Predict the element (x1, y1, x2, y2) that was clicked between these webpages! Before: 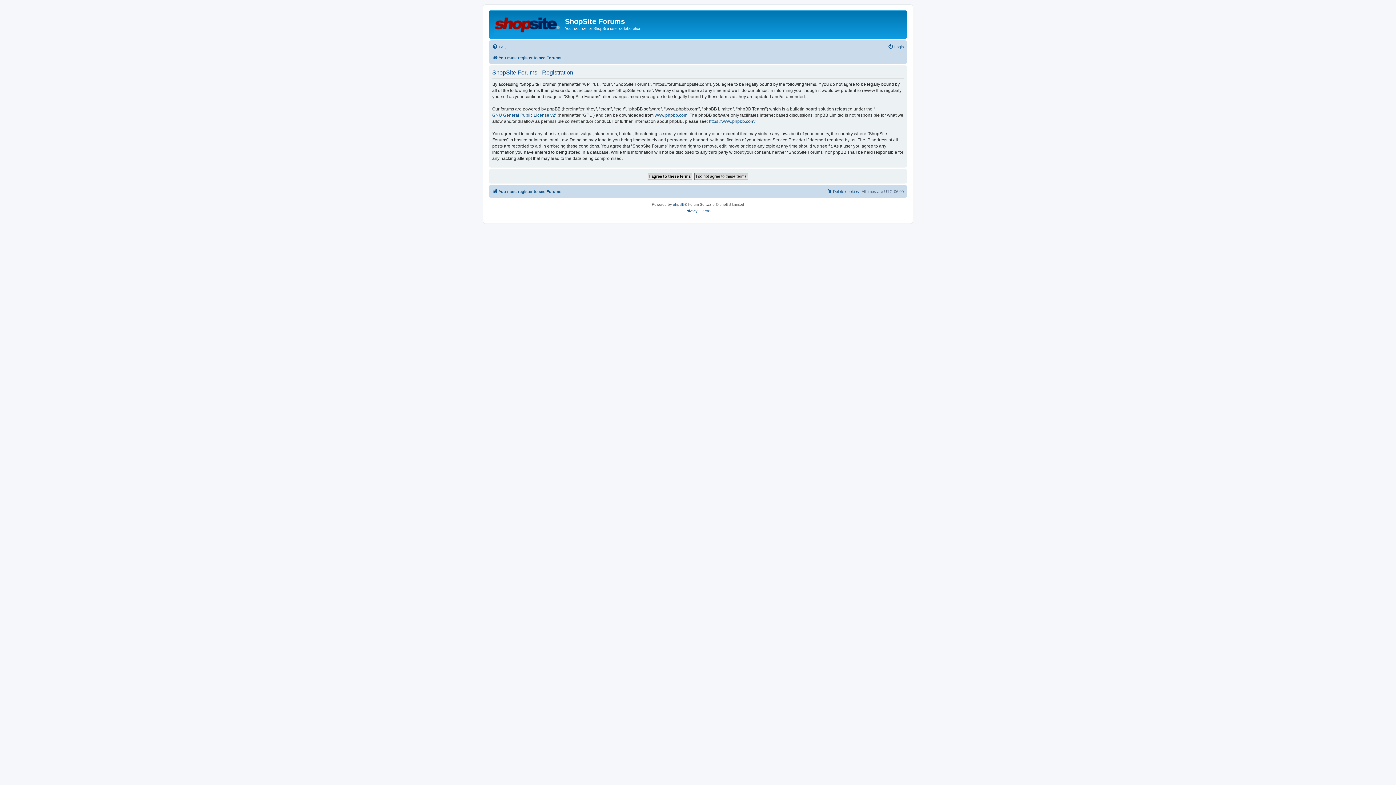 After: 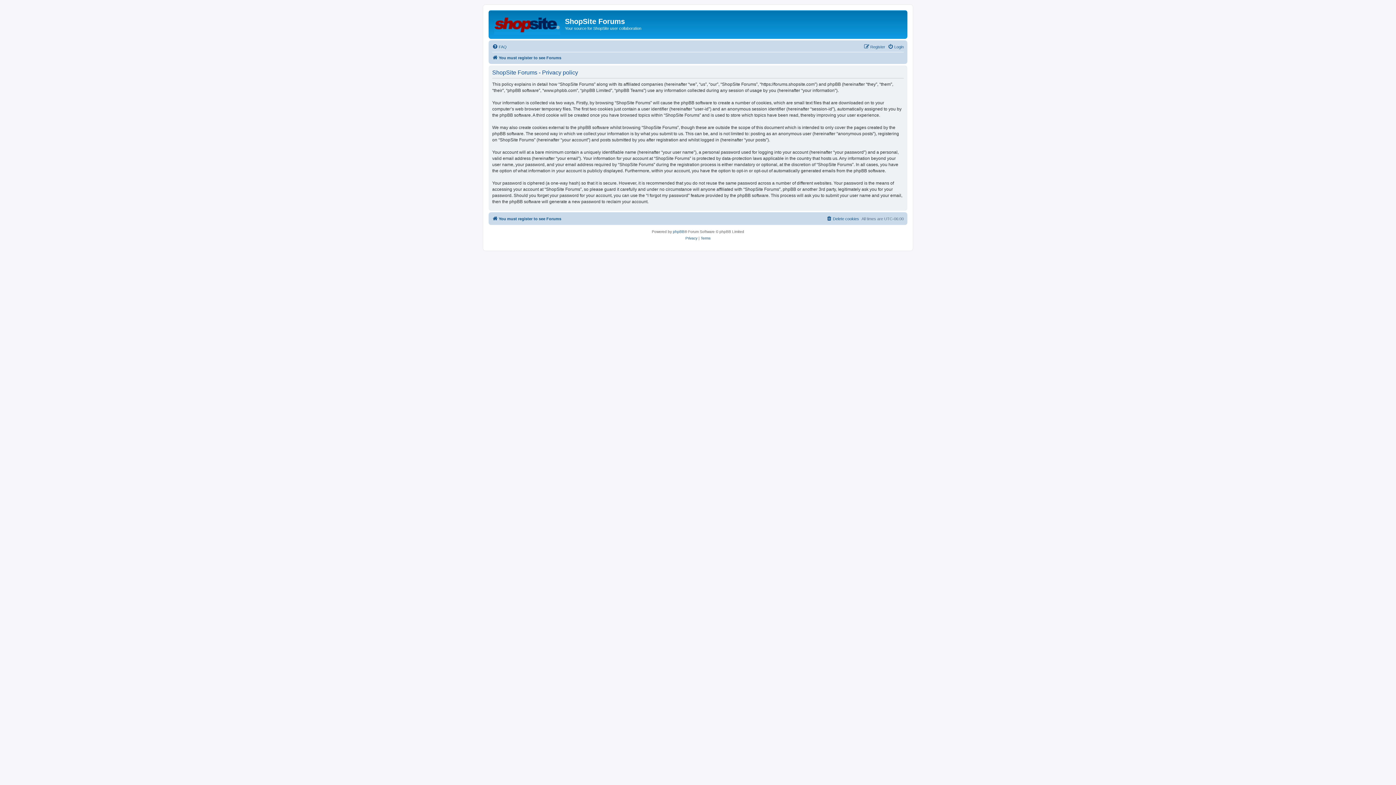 Action: bbox: (685, 207, 697, 214) label: Privacy